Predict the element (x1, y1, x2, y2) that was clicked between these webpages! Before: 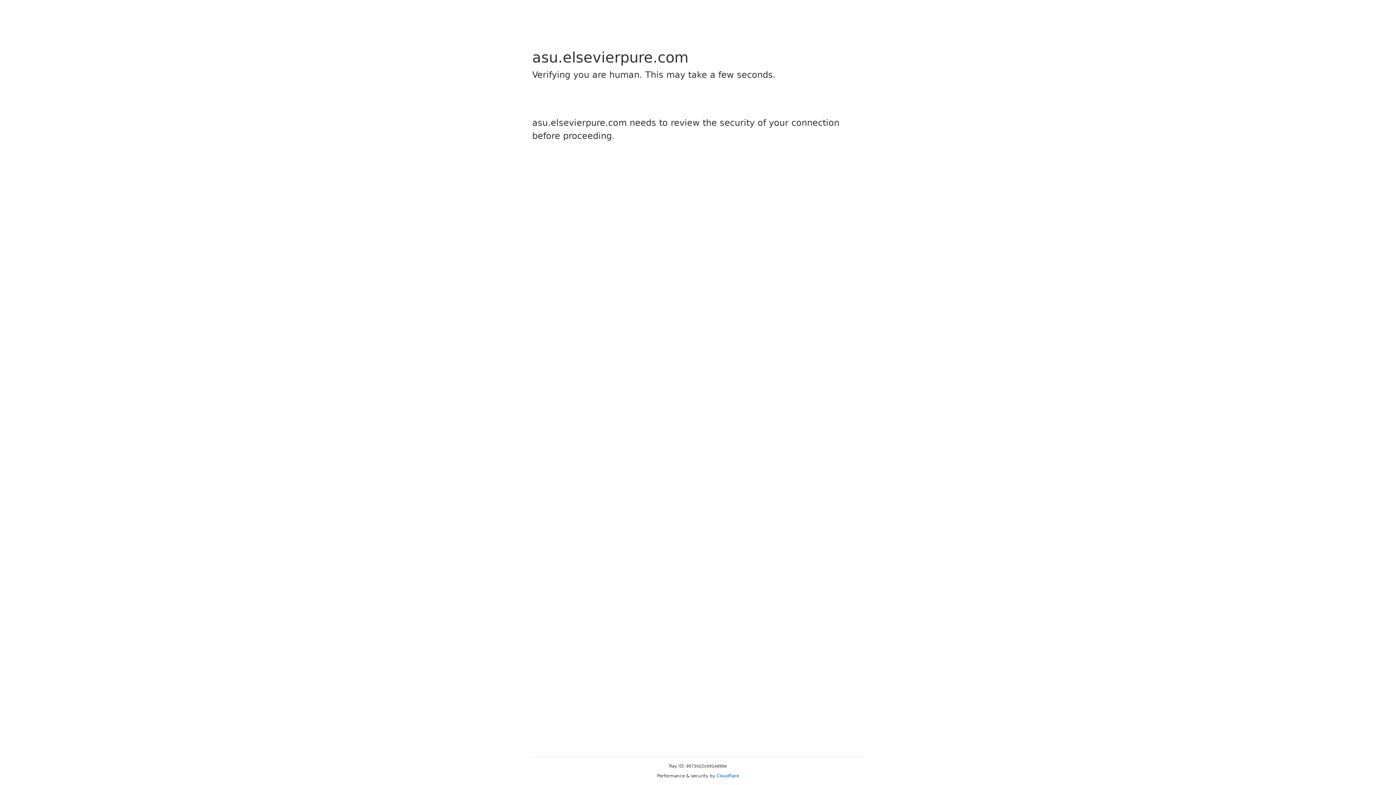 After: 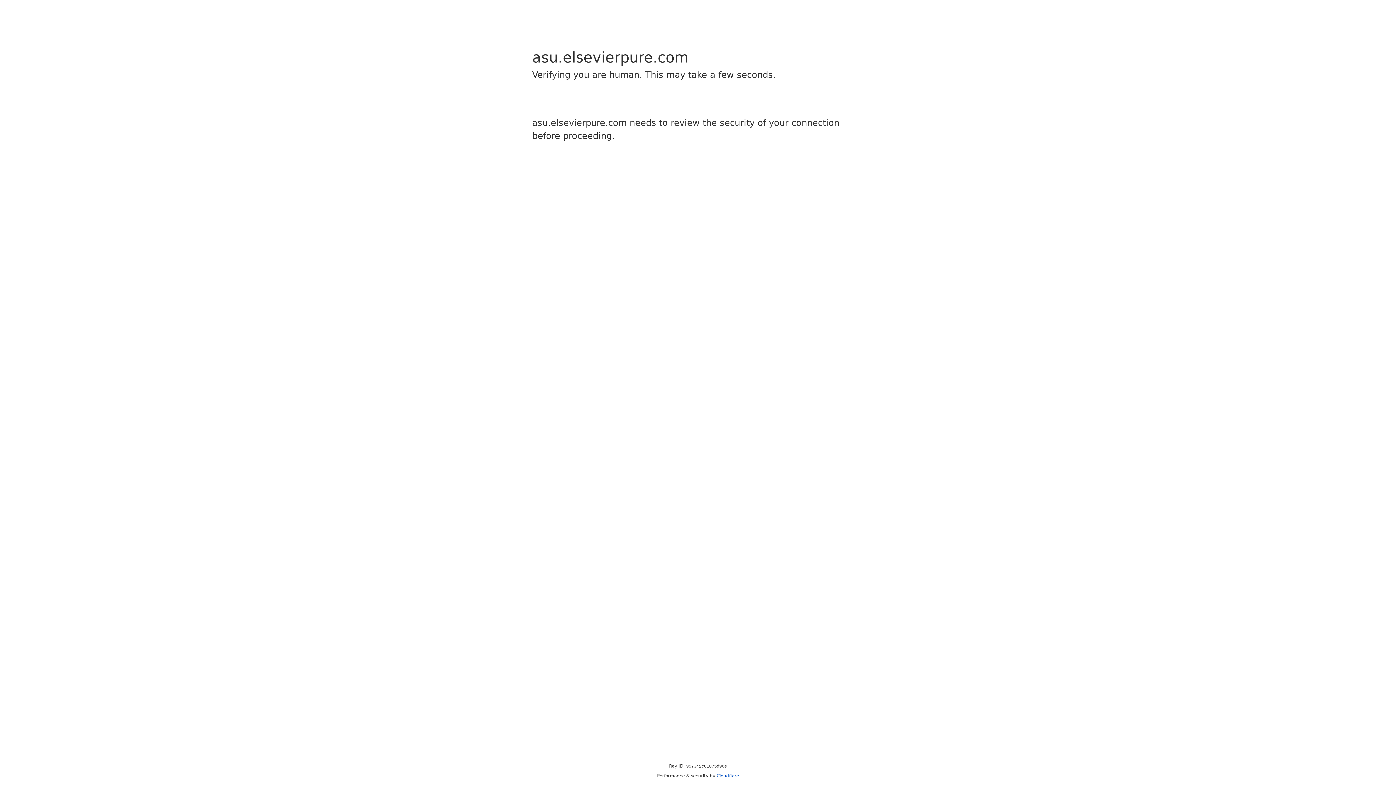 Action: label: Cloudflare bbox: (716, 773, 739, 778)